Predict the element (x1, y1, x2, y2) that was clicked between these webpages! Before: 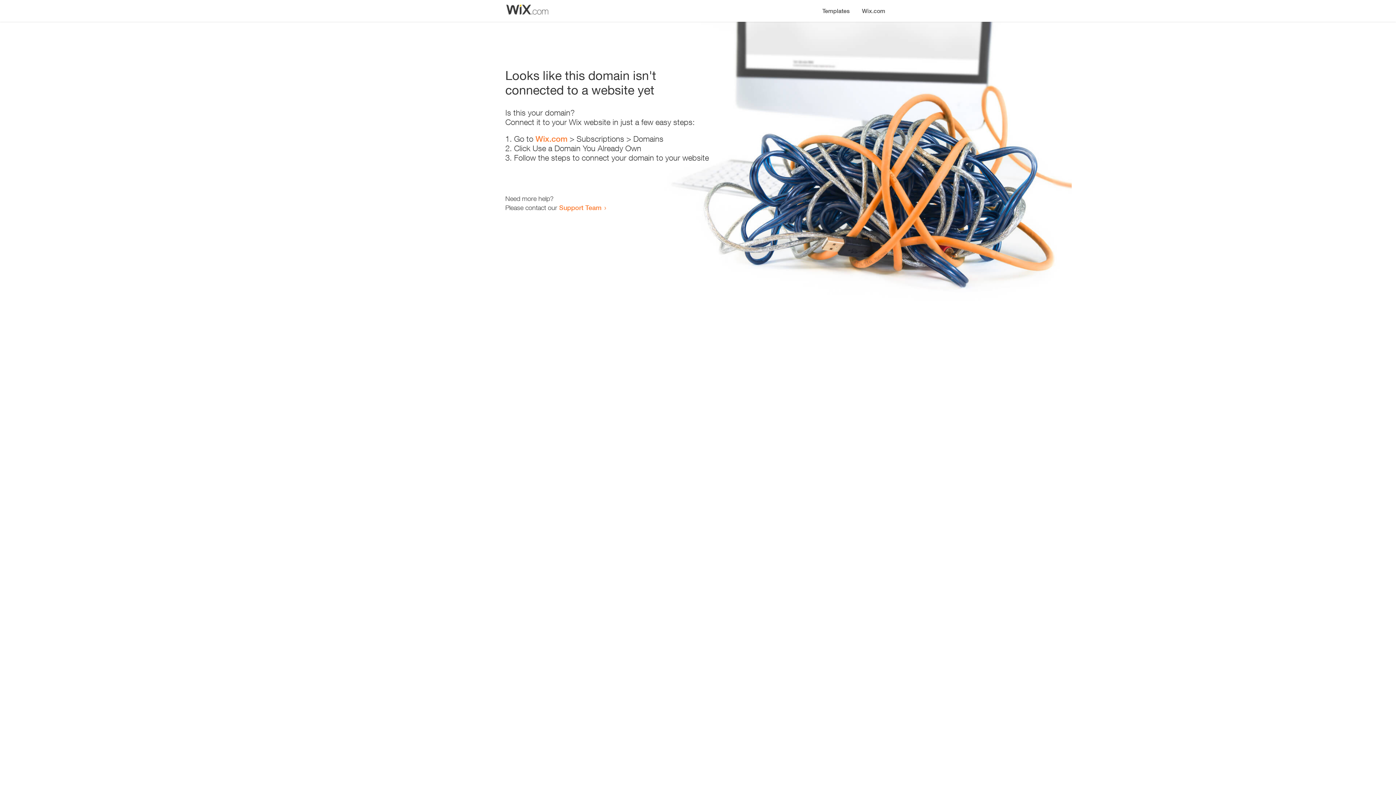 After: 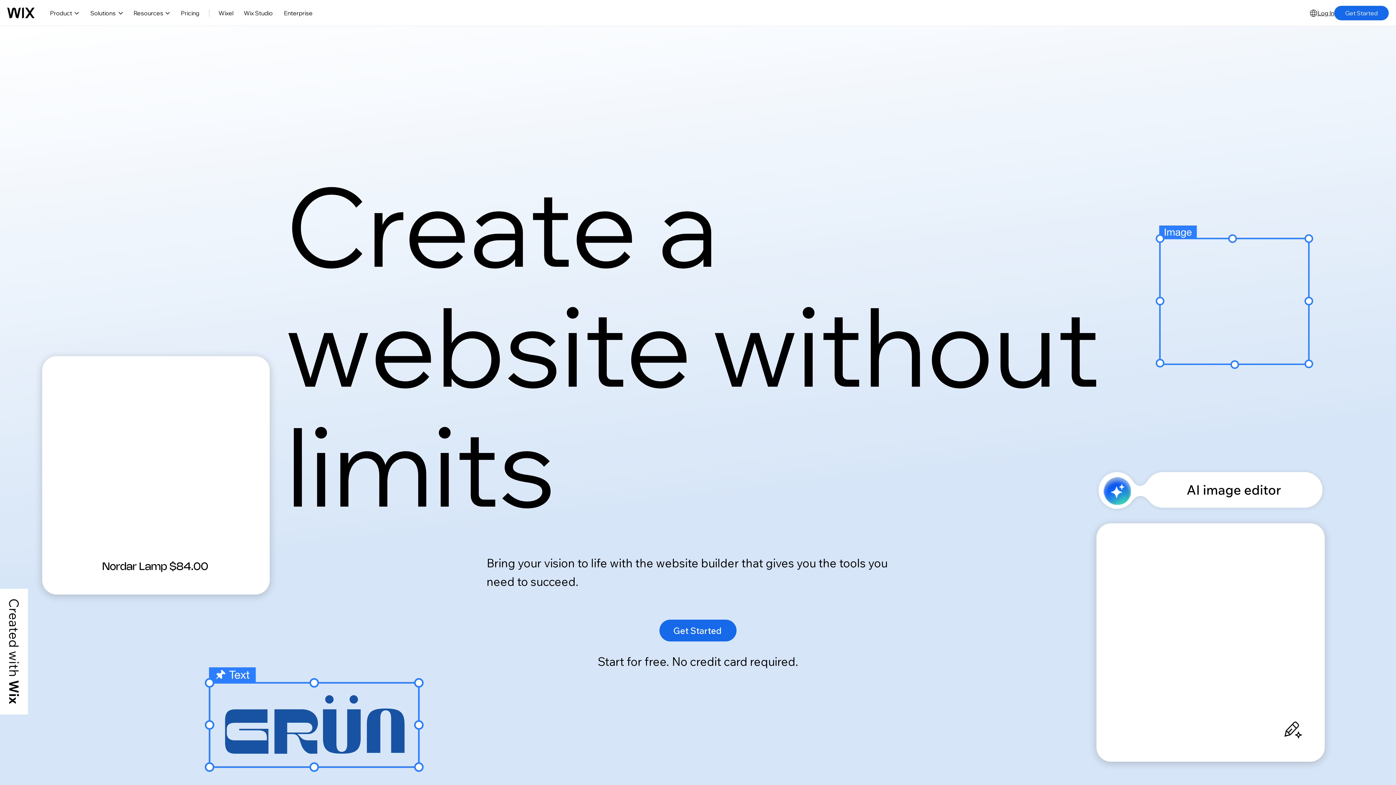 Action: label: Wix.com bbox: (856, 0, 890, 14)